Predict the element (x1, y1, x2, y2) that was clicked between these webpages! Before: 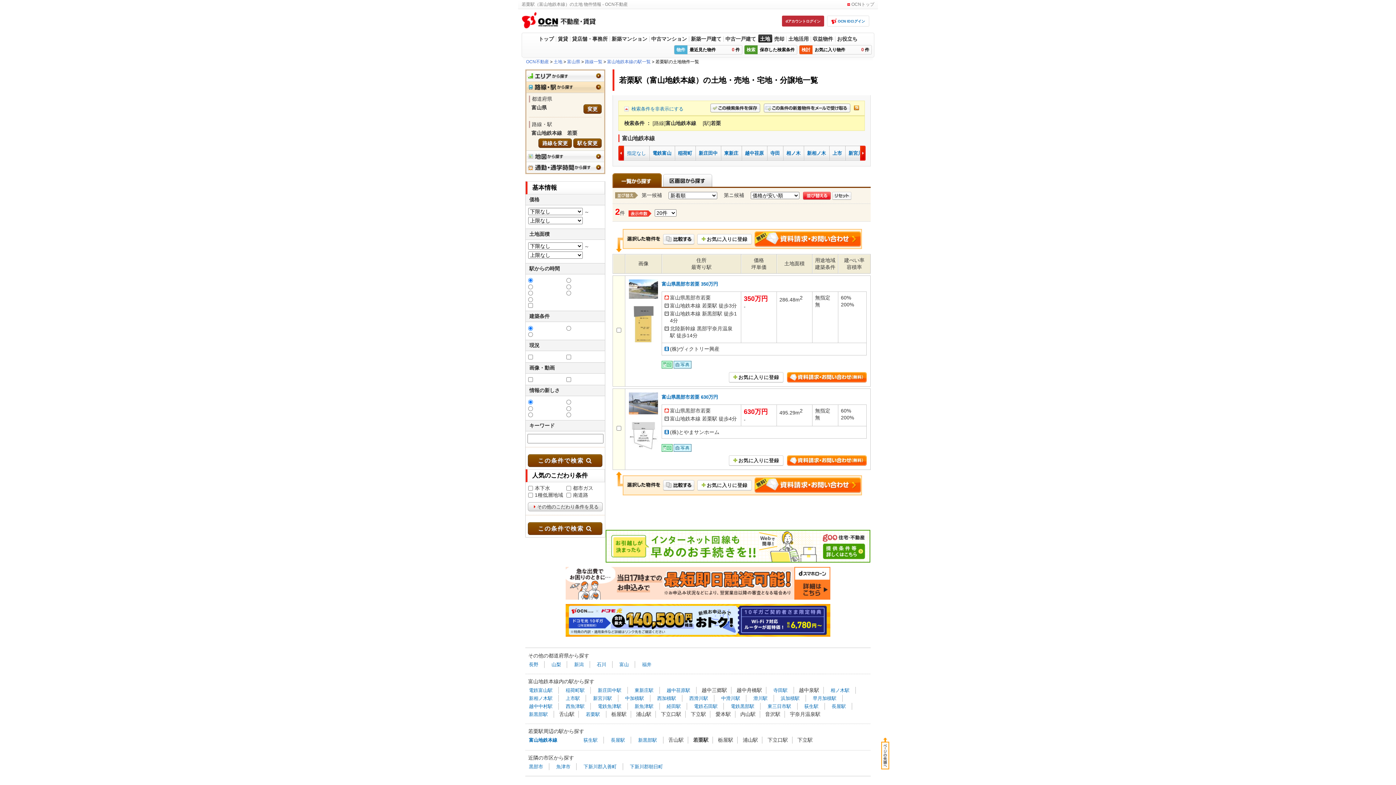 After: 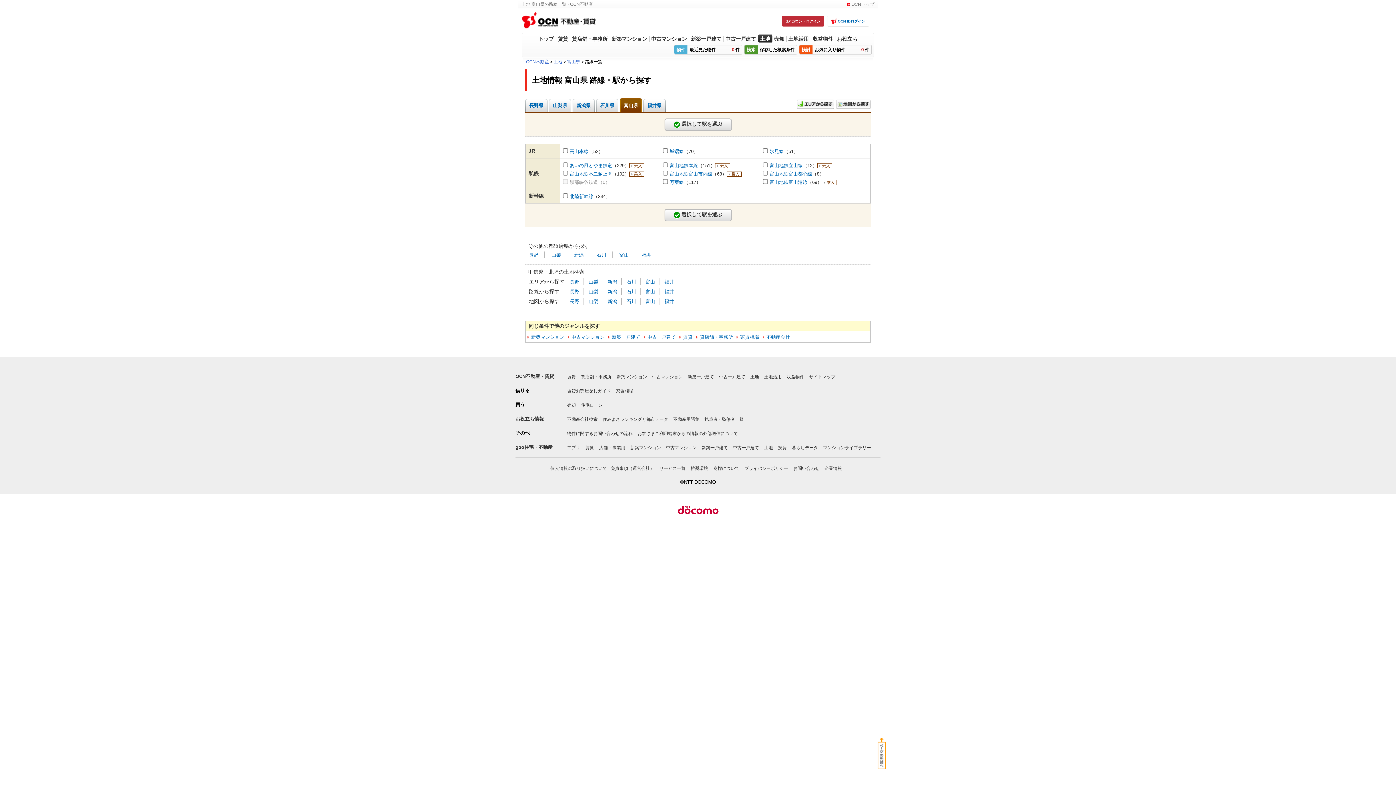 Action: bbox: (526, 86, 604, 92)